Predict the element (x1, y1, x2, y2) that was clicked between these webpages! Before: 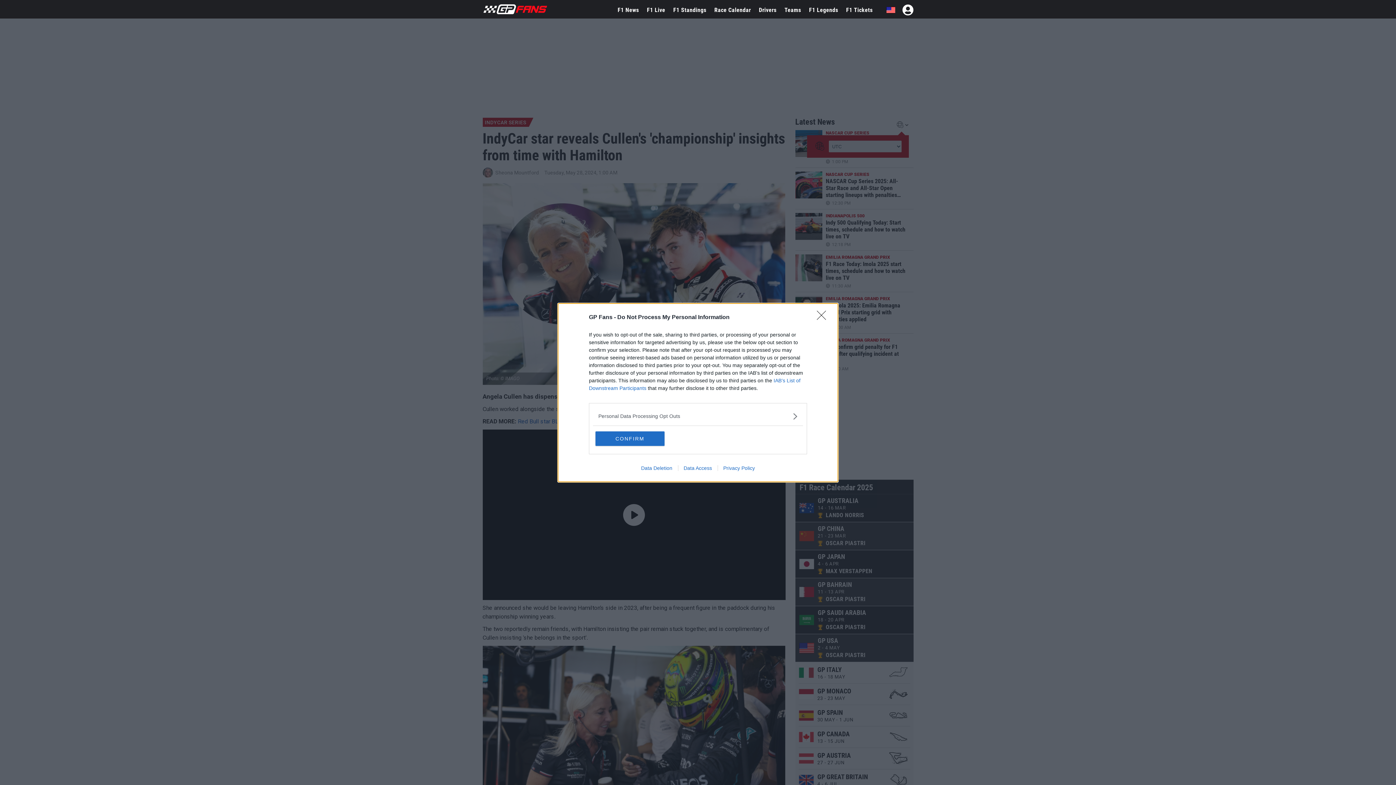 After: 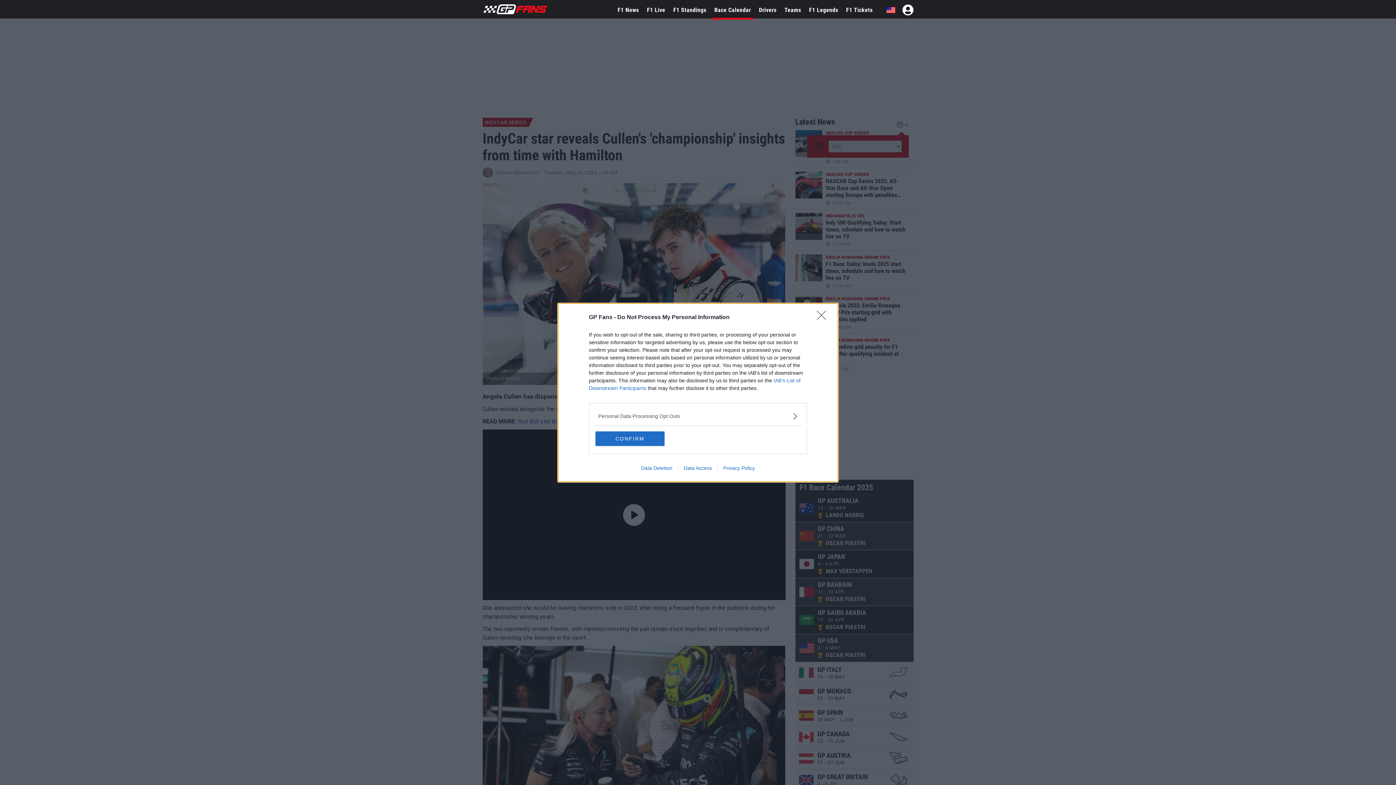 Action: bbox: (712, 0, 753, 20) label: Race Calendar